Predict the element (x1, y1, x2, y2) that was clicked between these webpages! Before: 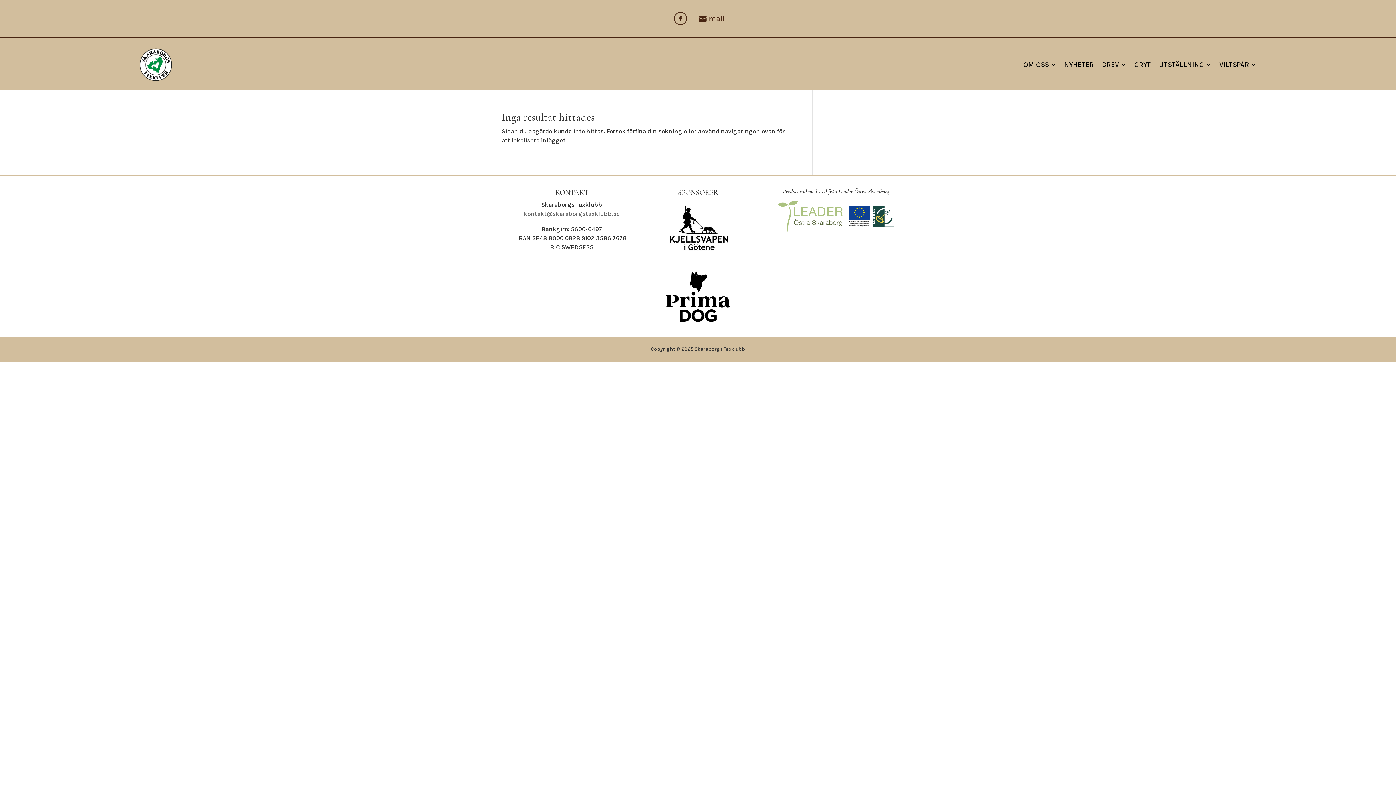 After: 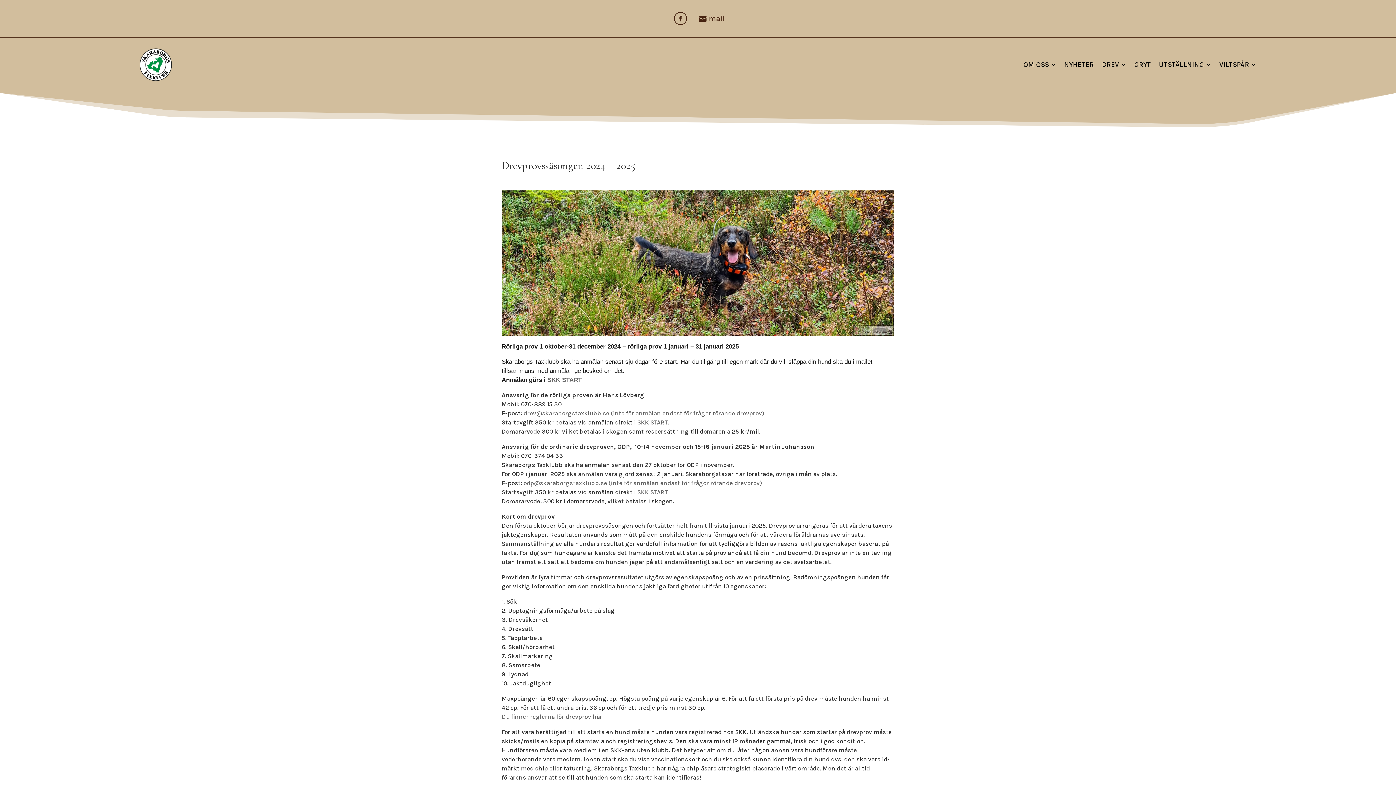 Action: bbox: (1102, 48, 1126, 80) label: DREV